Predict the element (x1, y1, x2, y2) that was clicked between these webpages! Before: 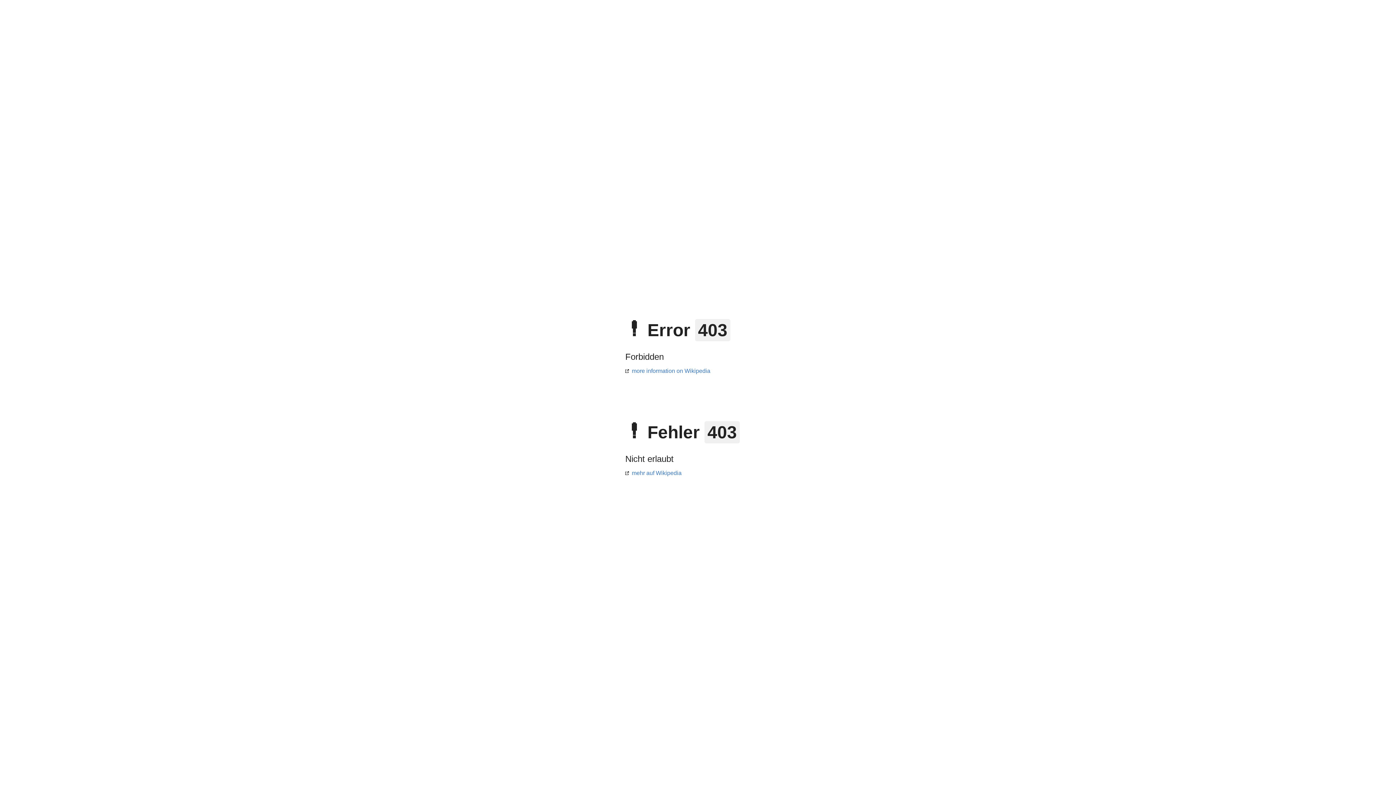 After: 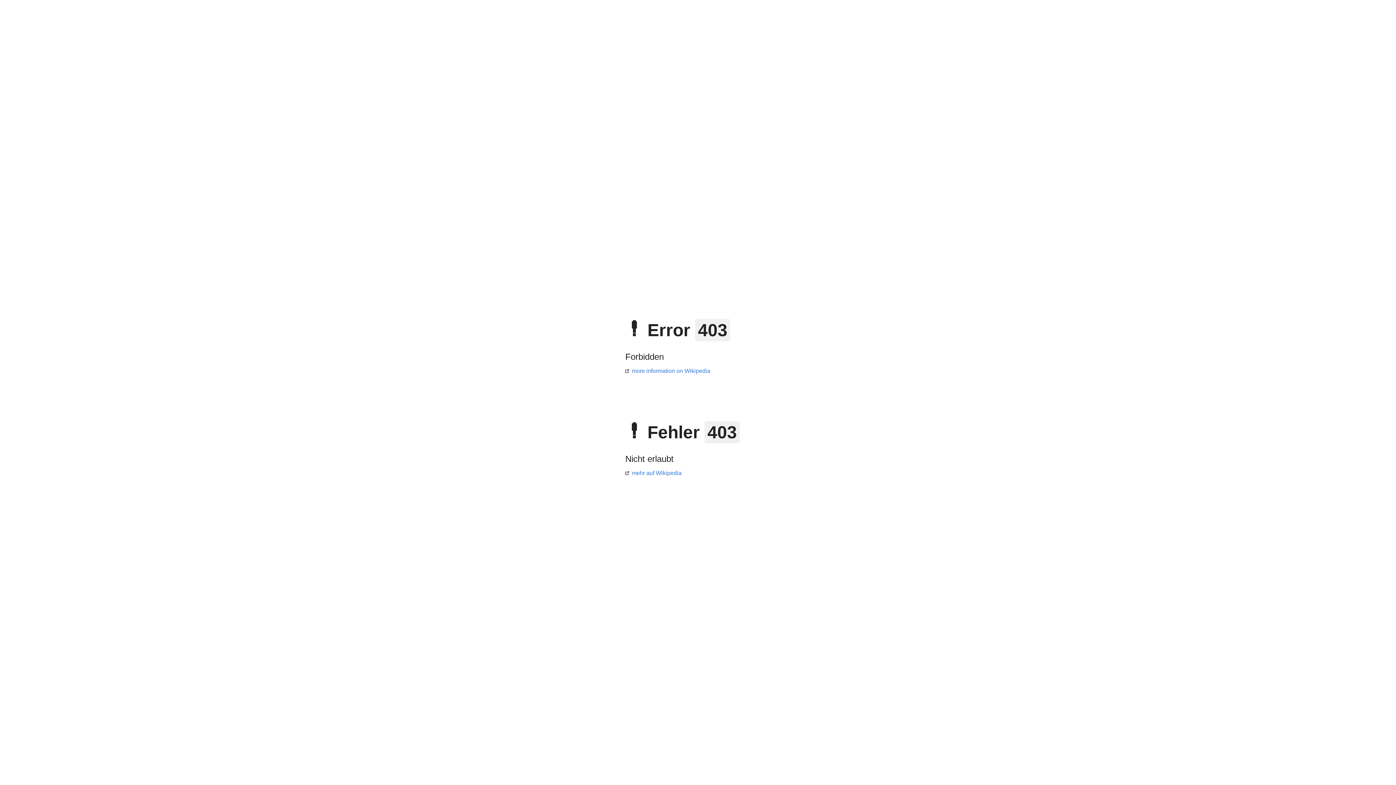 Action: label: more information on Wikipedia bbox: (625, 368, 710, 374)